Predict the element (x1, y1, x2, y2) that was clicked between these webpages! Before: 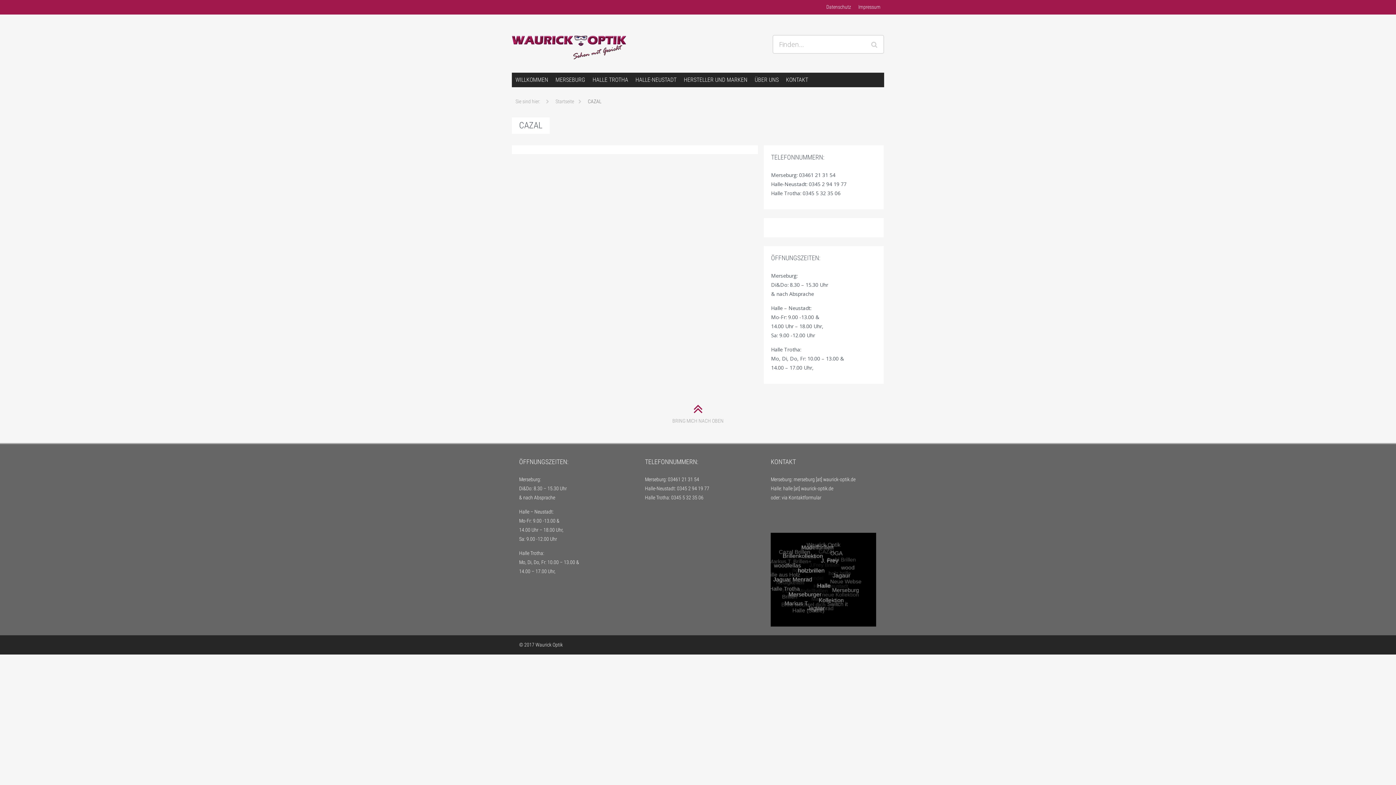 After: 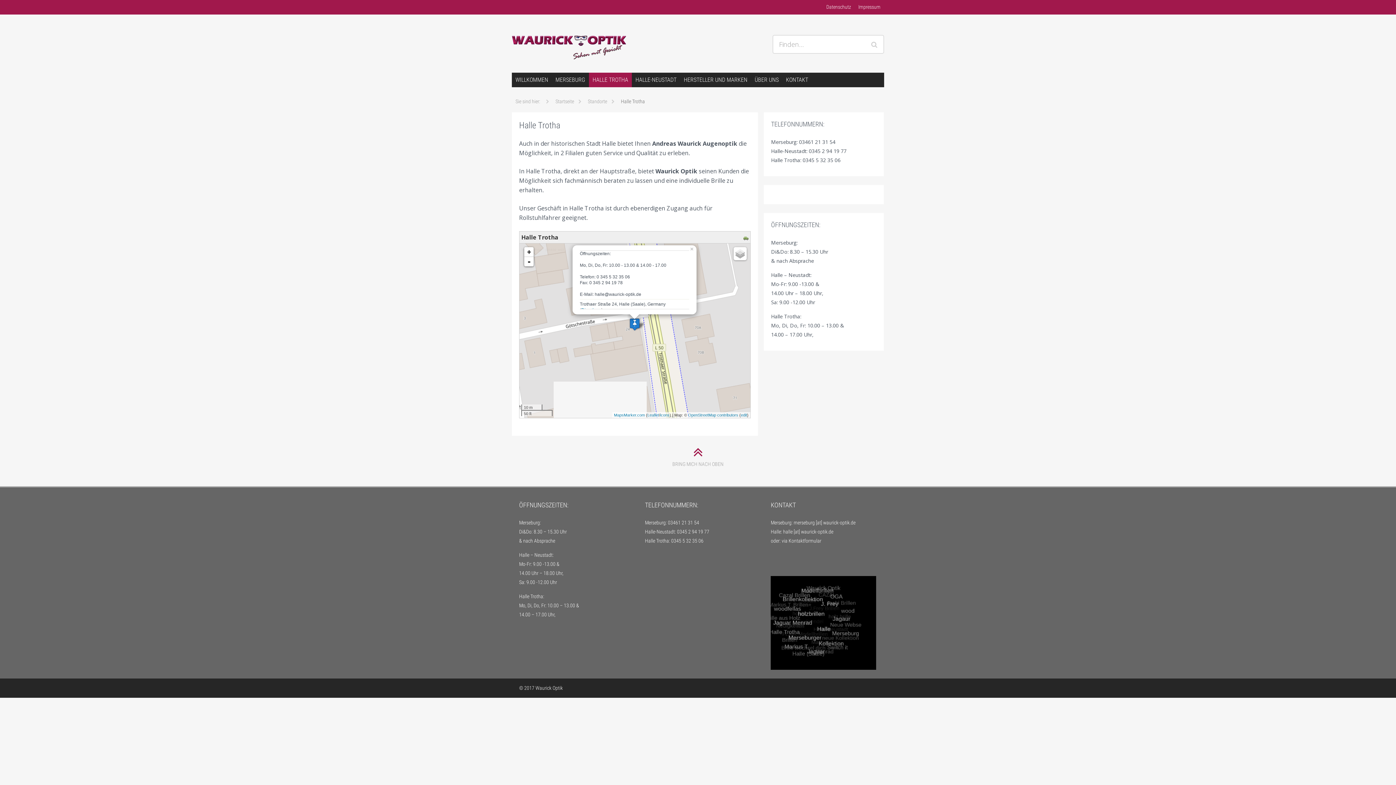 Action: label: HALLE TROTHA bbox: (589, 72, 632, 87)